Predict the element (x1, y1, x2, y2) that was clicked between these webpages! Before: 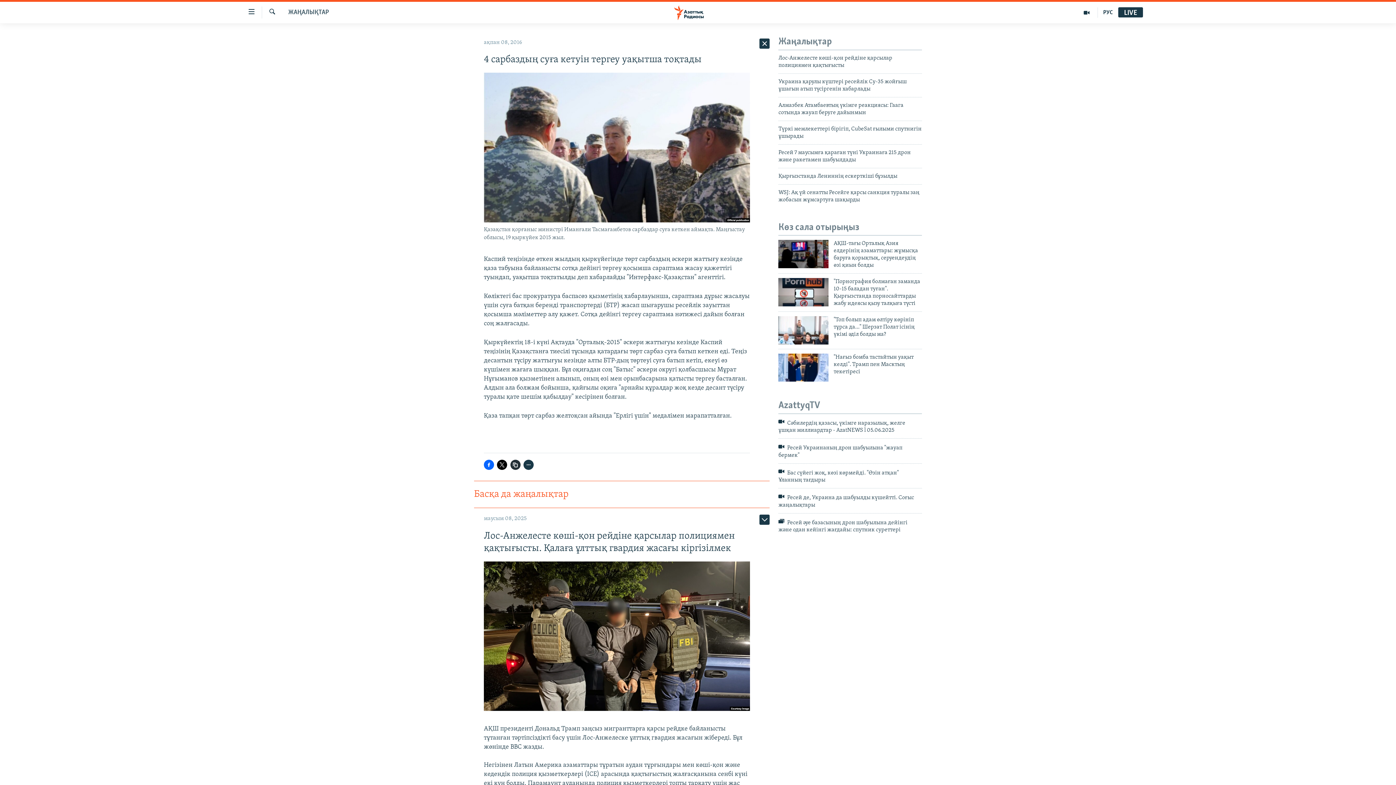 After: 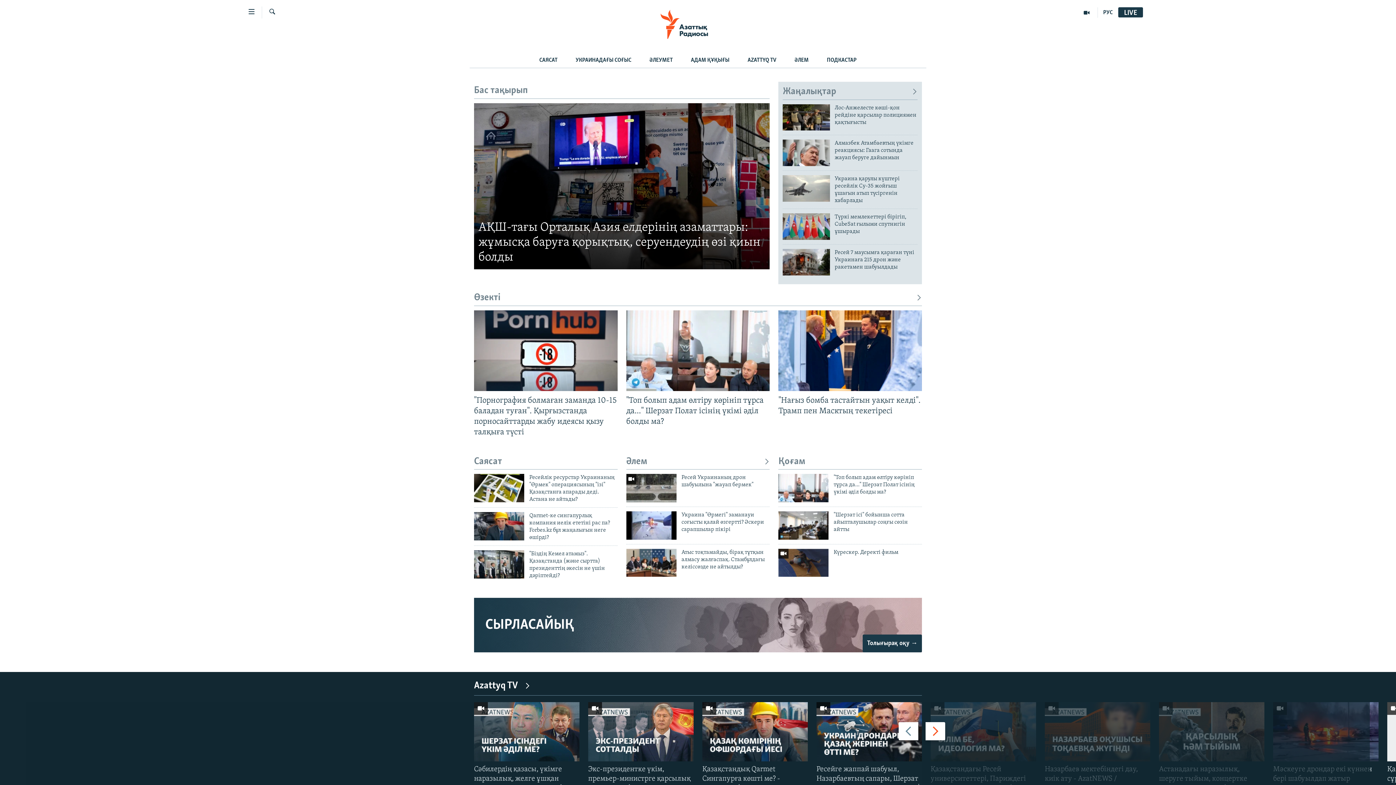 Action: bbox: (661, 5, 734, 19)